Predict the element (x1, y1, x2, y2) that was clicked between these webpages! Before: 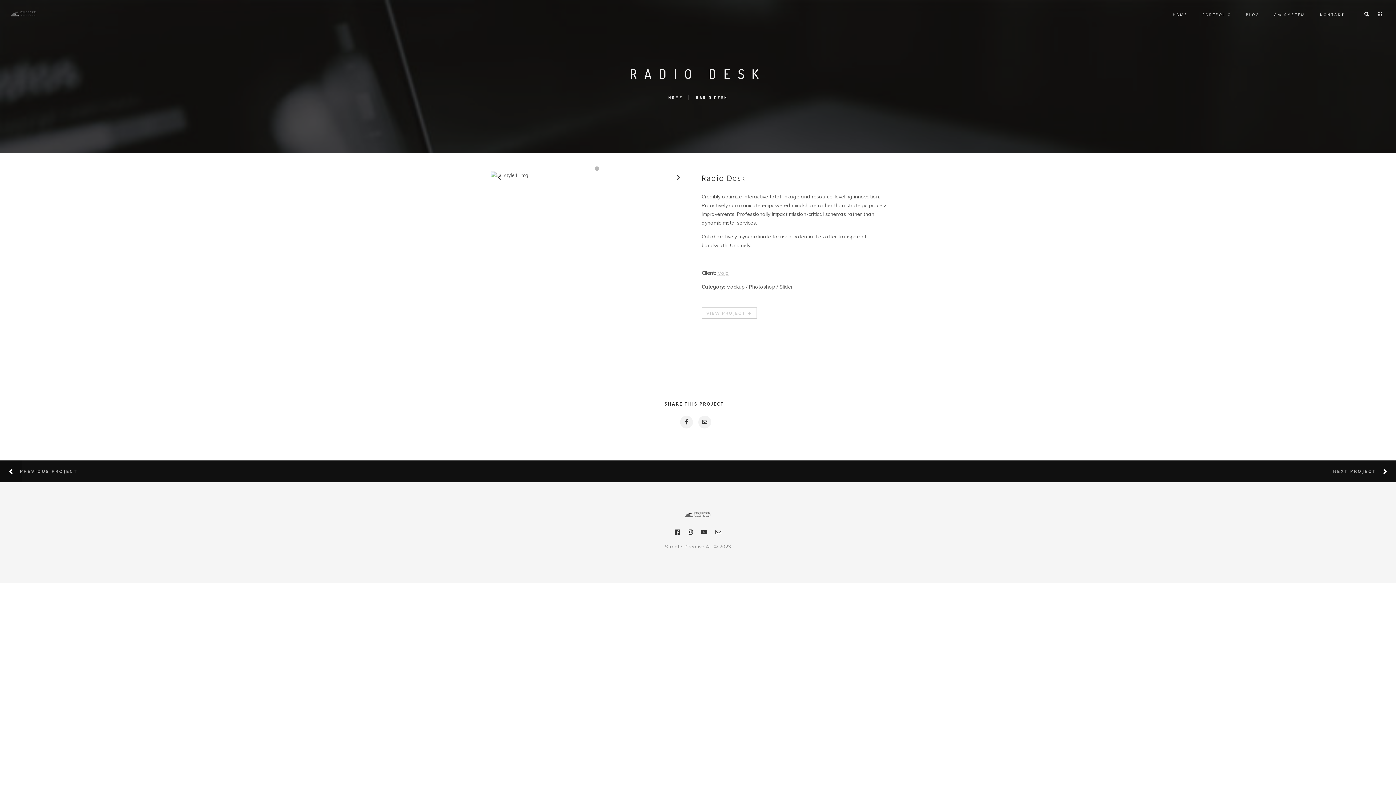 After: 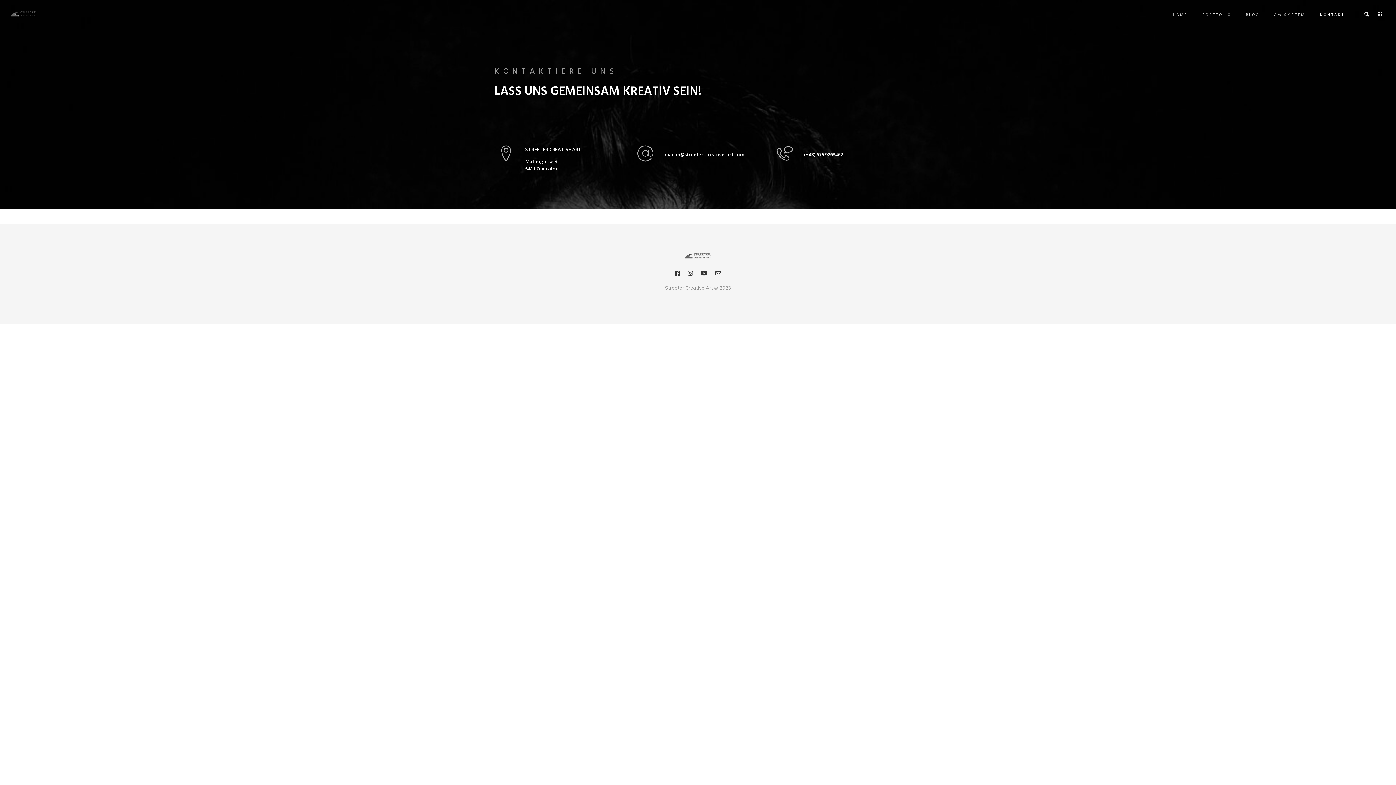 Action: bbox: (1320, 1, 1344, 28) label: KONTAKT